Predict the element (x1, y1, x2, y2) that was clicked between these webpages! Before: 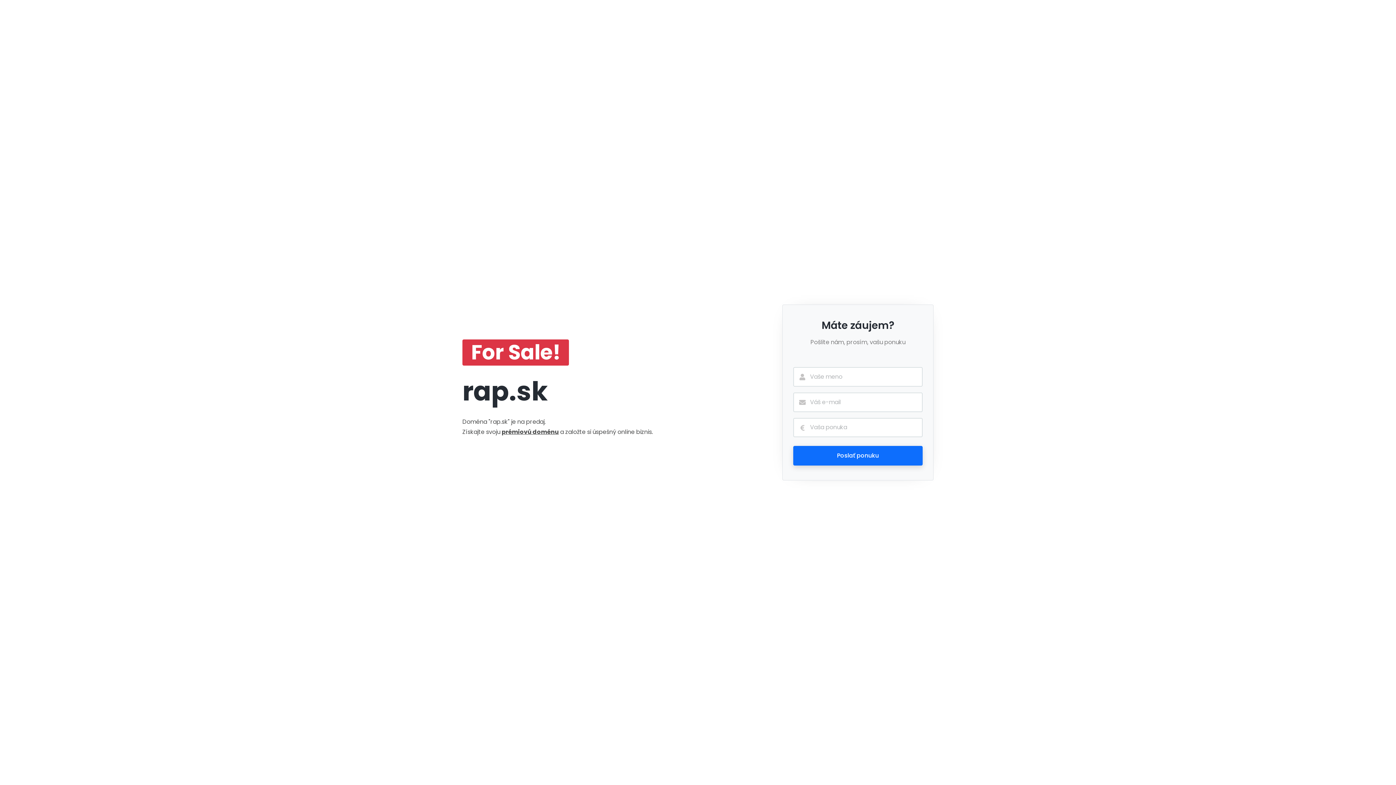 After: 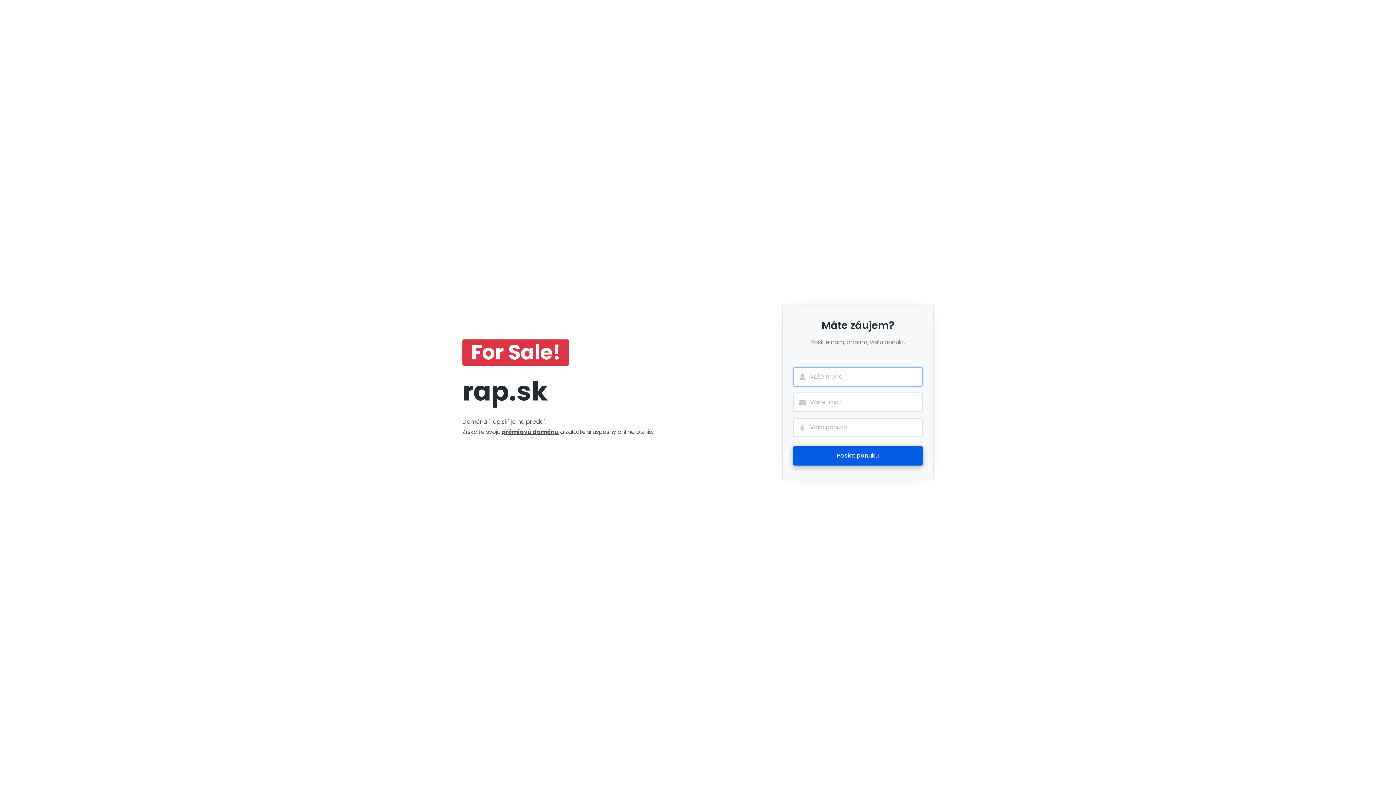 Action: bbox: (793, 446, 922, 465) label: Poslať ponuku